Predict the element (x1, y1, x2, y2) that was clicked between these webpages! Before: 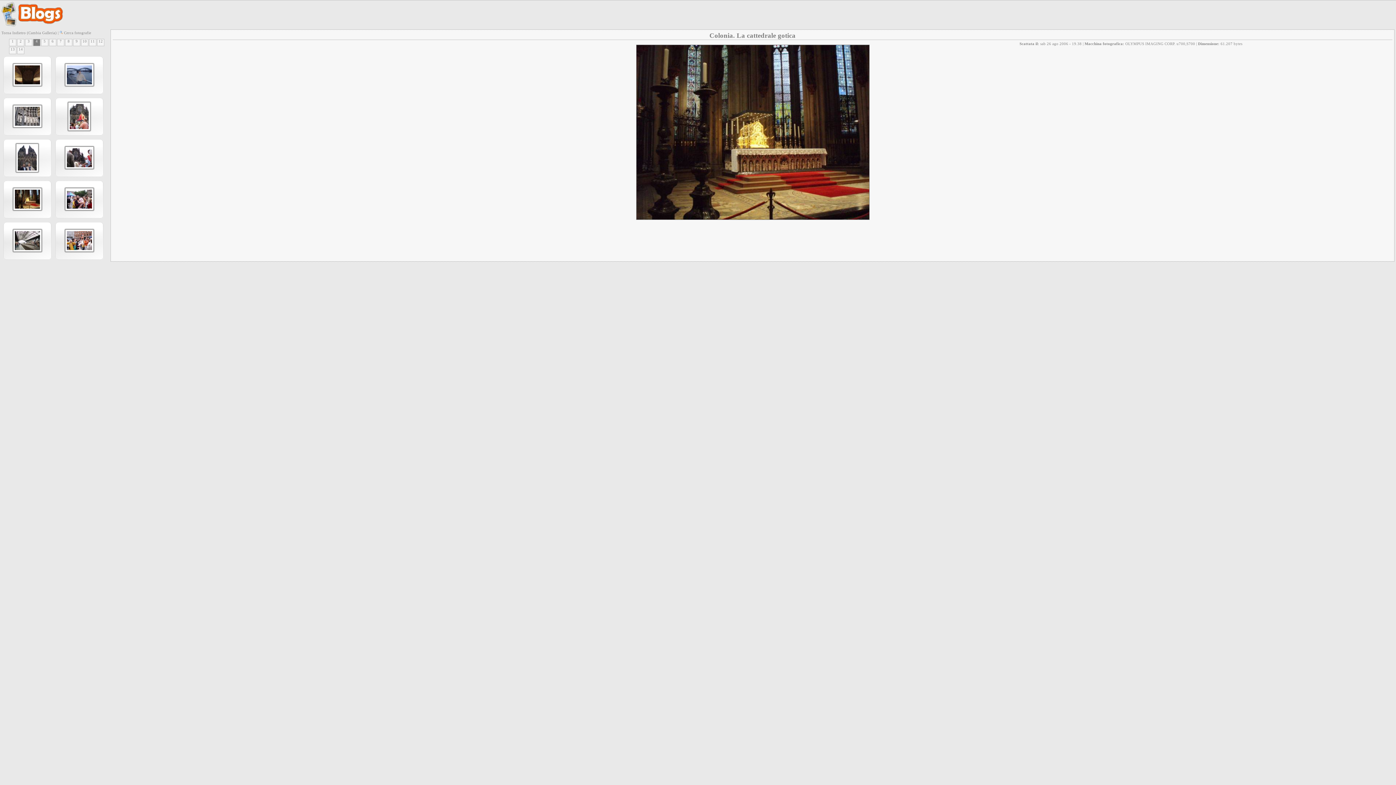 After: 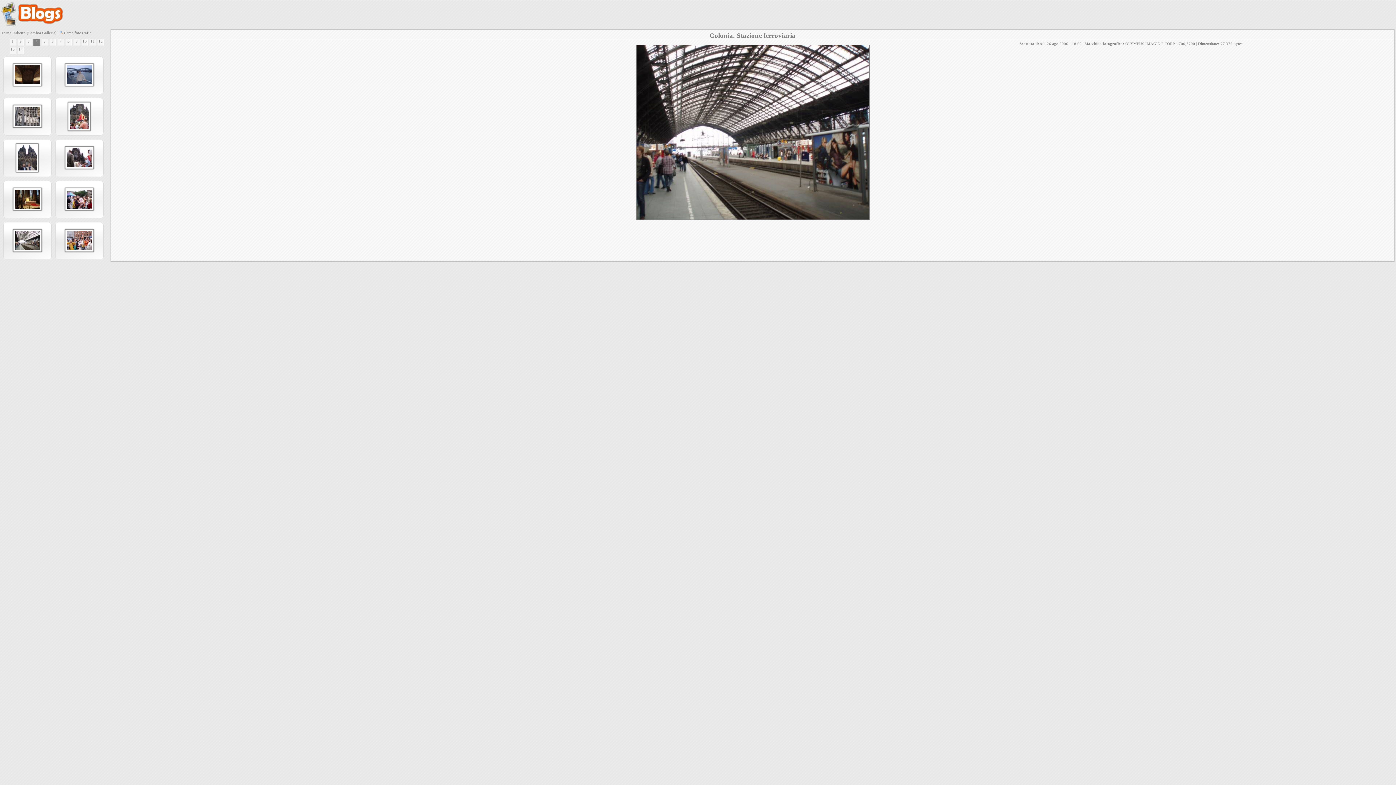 Action: bbox: (3, 246, 40, 250)